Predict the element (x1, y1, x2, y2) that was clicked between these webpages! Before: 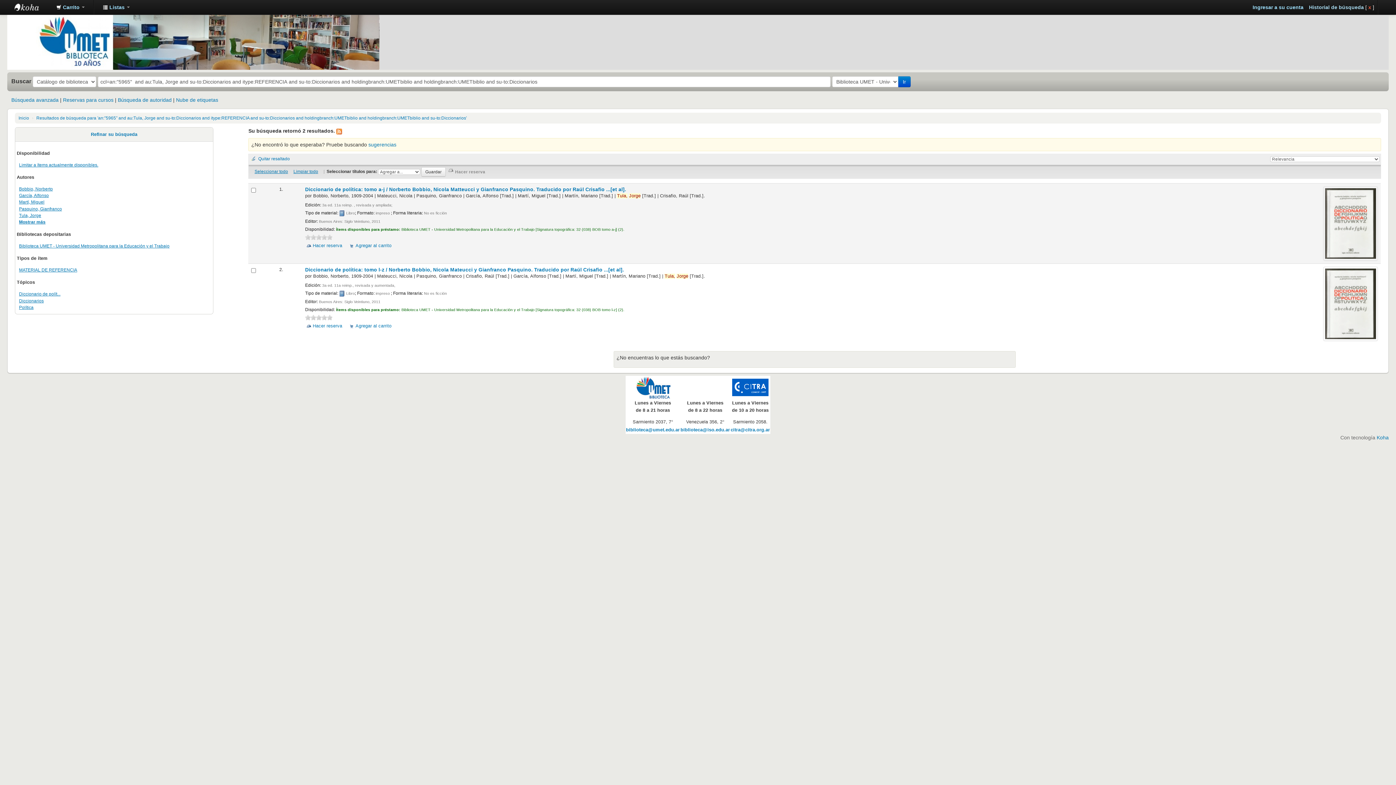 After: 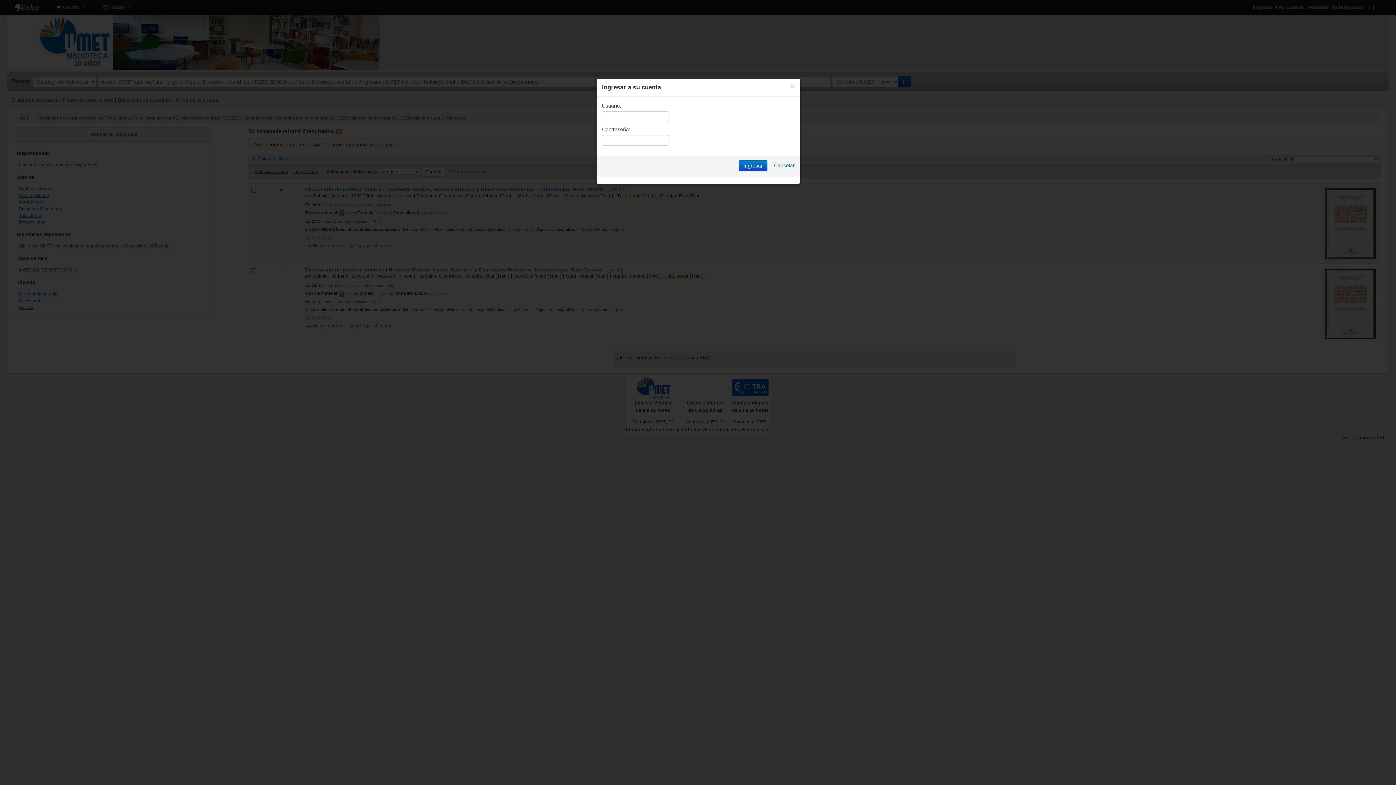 Action: bbox: (1247, 0, 1309, 14) label: Ingresar a su cuenta